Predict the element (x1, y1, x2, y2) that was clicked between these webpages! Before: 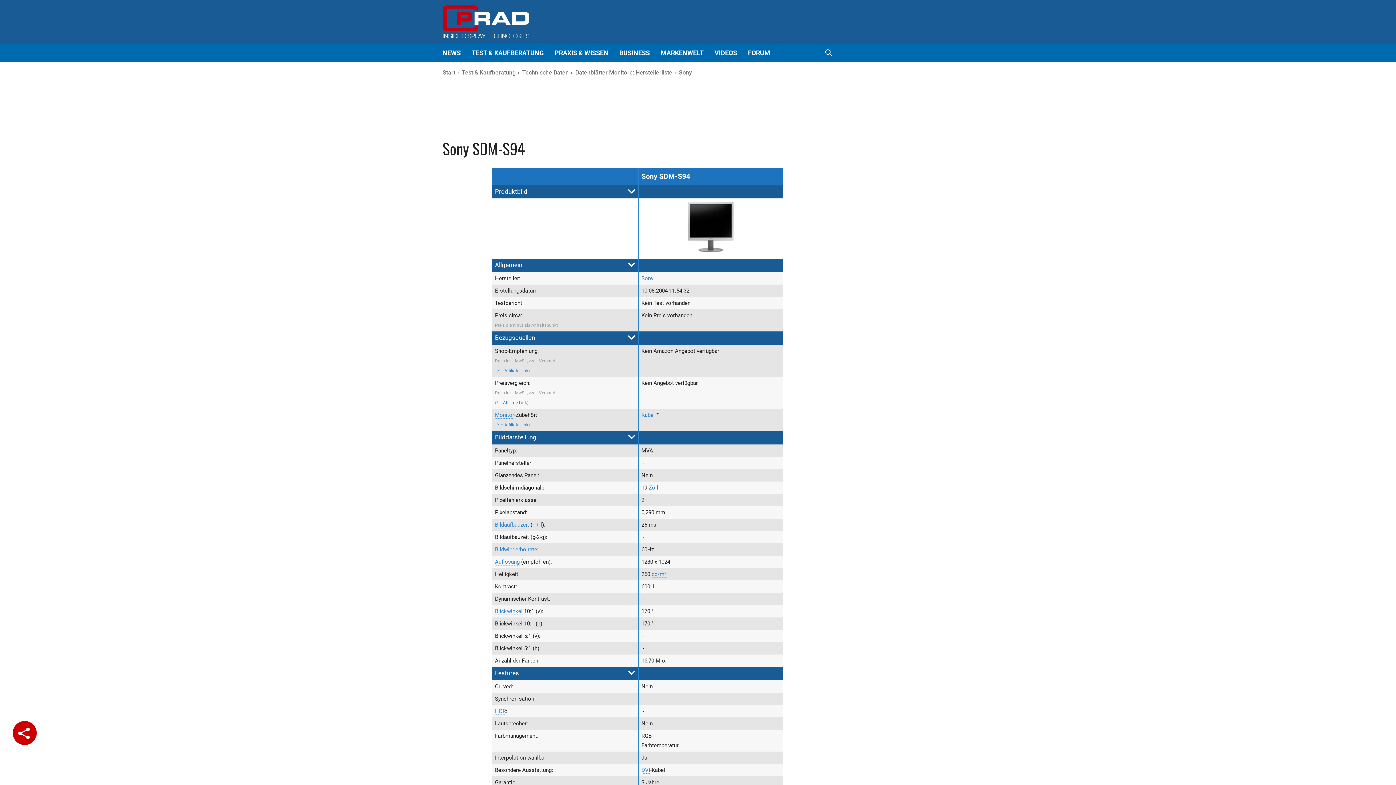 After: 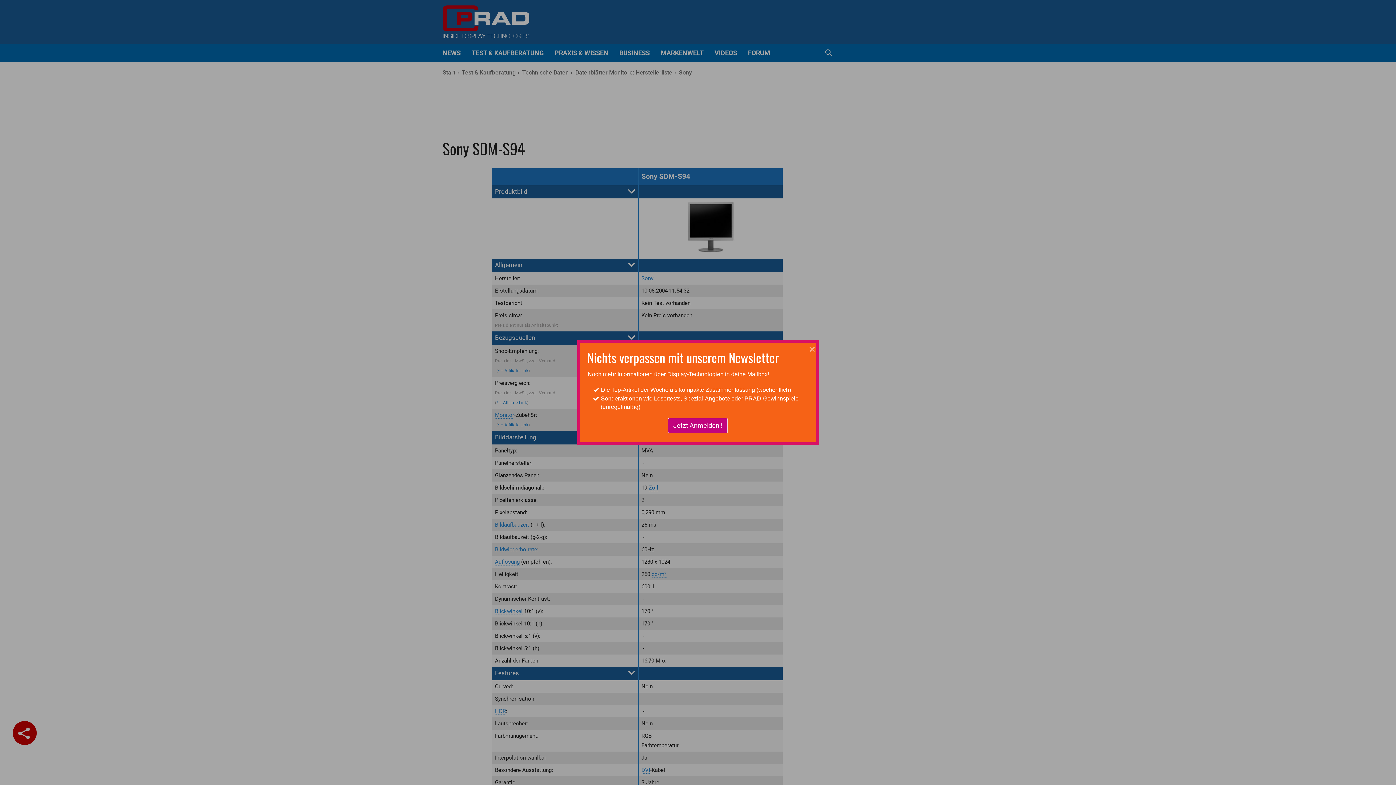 Action: bbox: (651, 571, 666, 578) label: cd/m²